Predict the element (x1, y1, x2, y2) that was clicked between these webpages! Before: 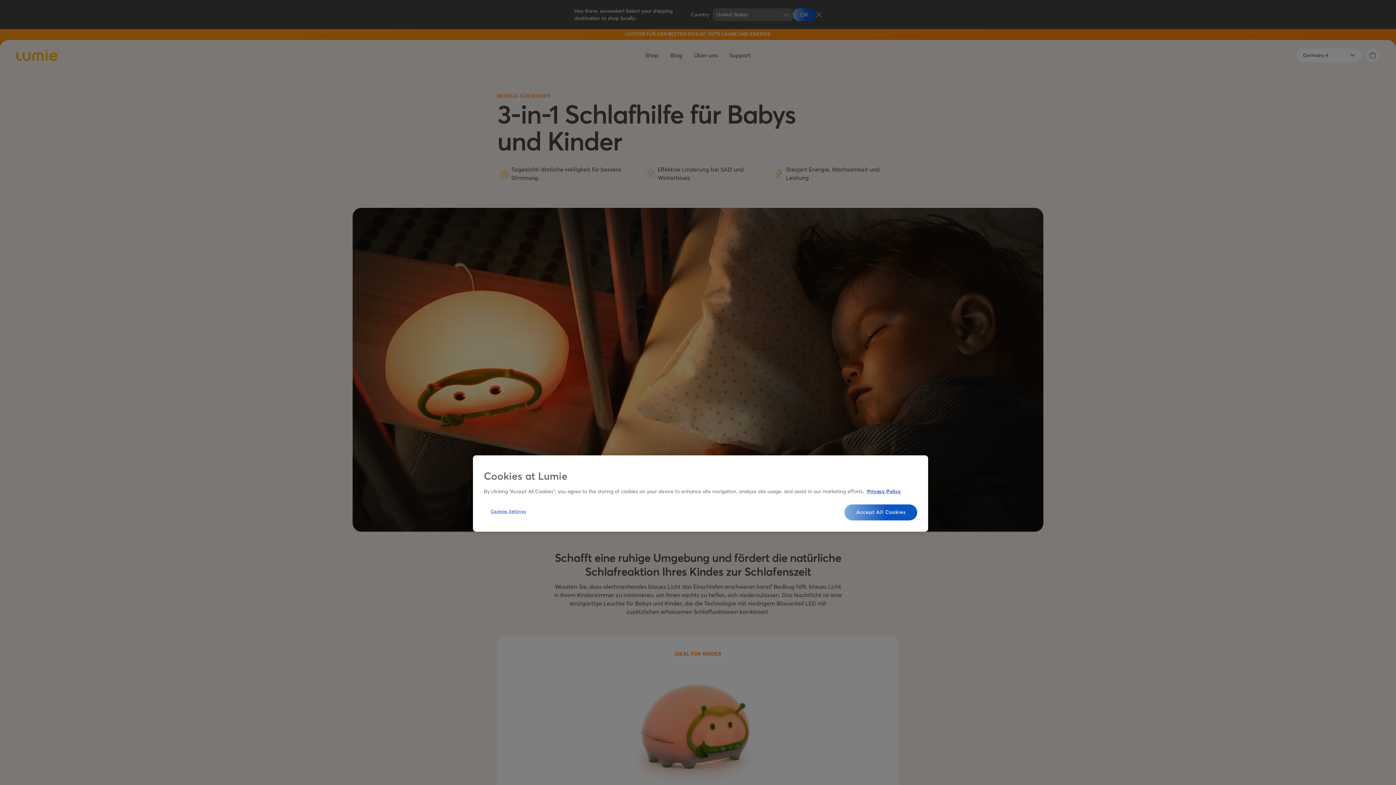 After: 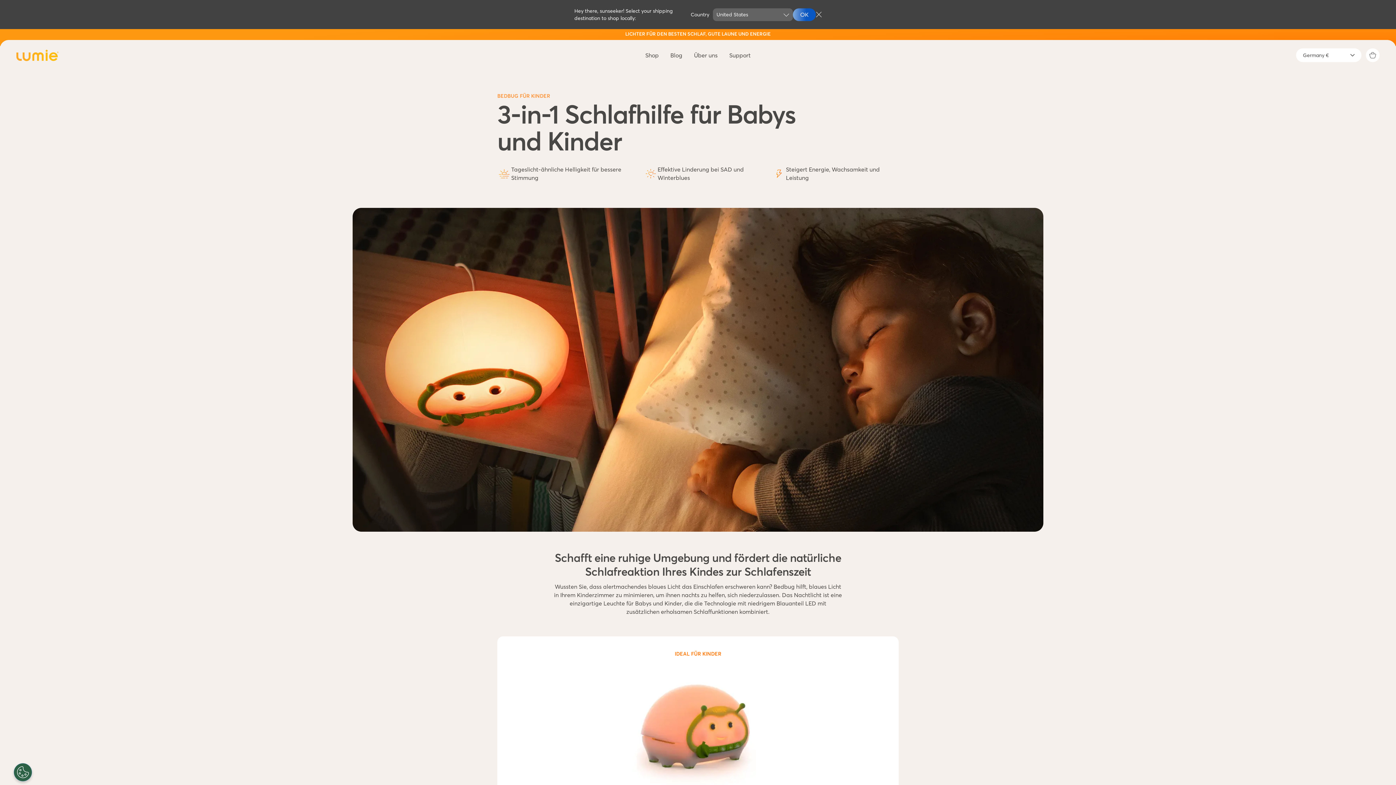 Action: label: Accept All Cookies bbox: (844, 504, 917, 520)